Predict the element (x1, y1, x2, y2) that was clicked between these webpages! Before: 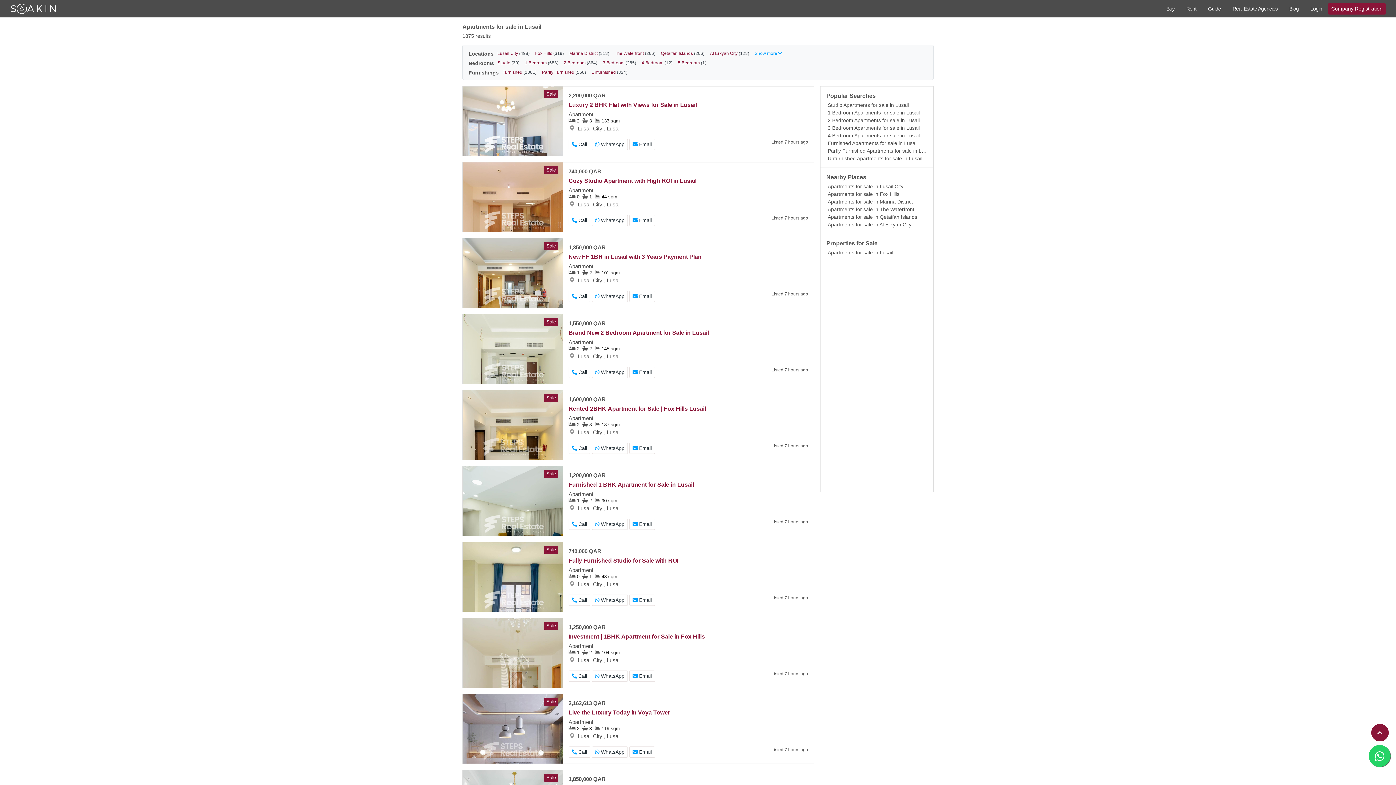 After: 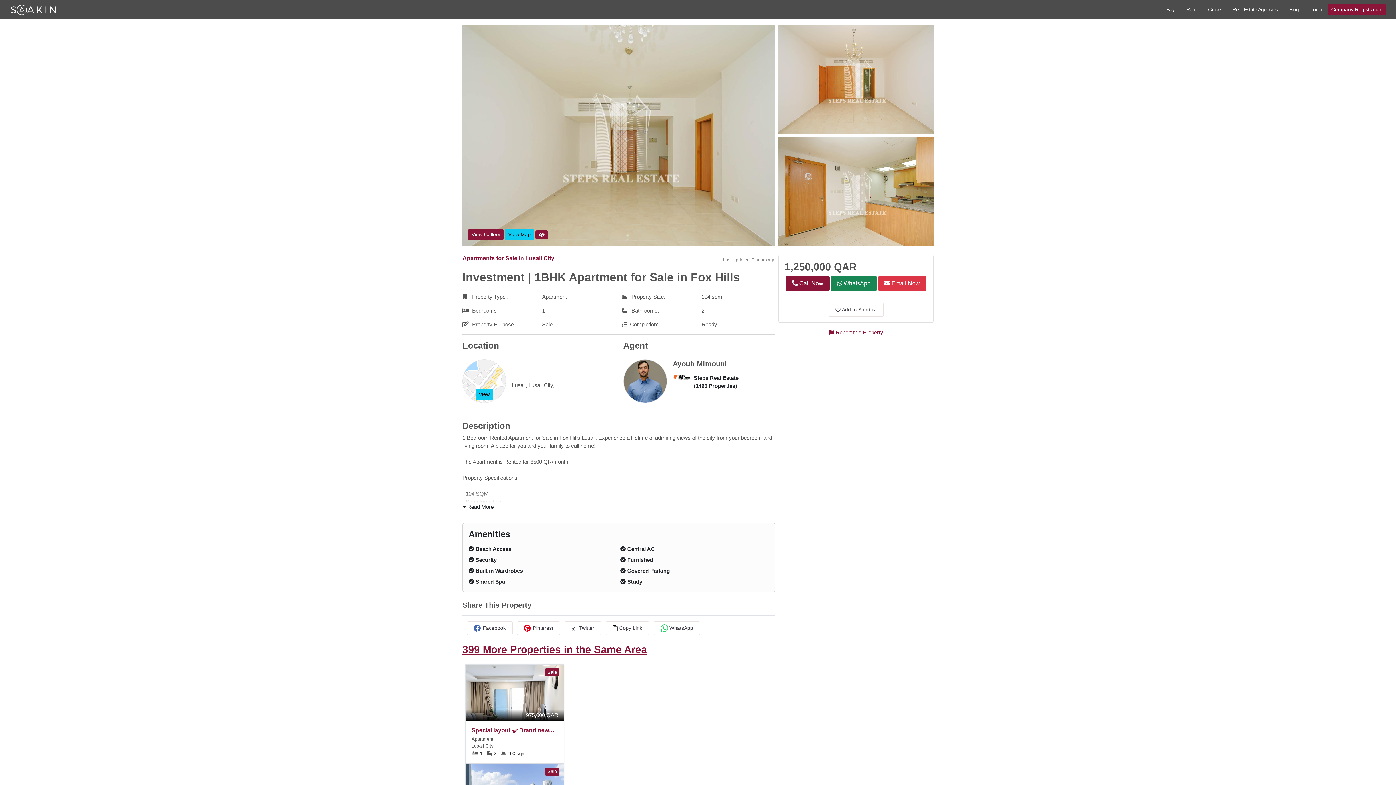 Action: bbox: (568, 633, 760, 640) label: Investment | 1BHK Apartment for Sale in Fox Hills